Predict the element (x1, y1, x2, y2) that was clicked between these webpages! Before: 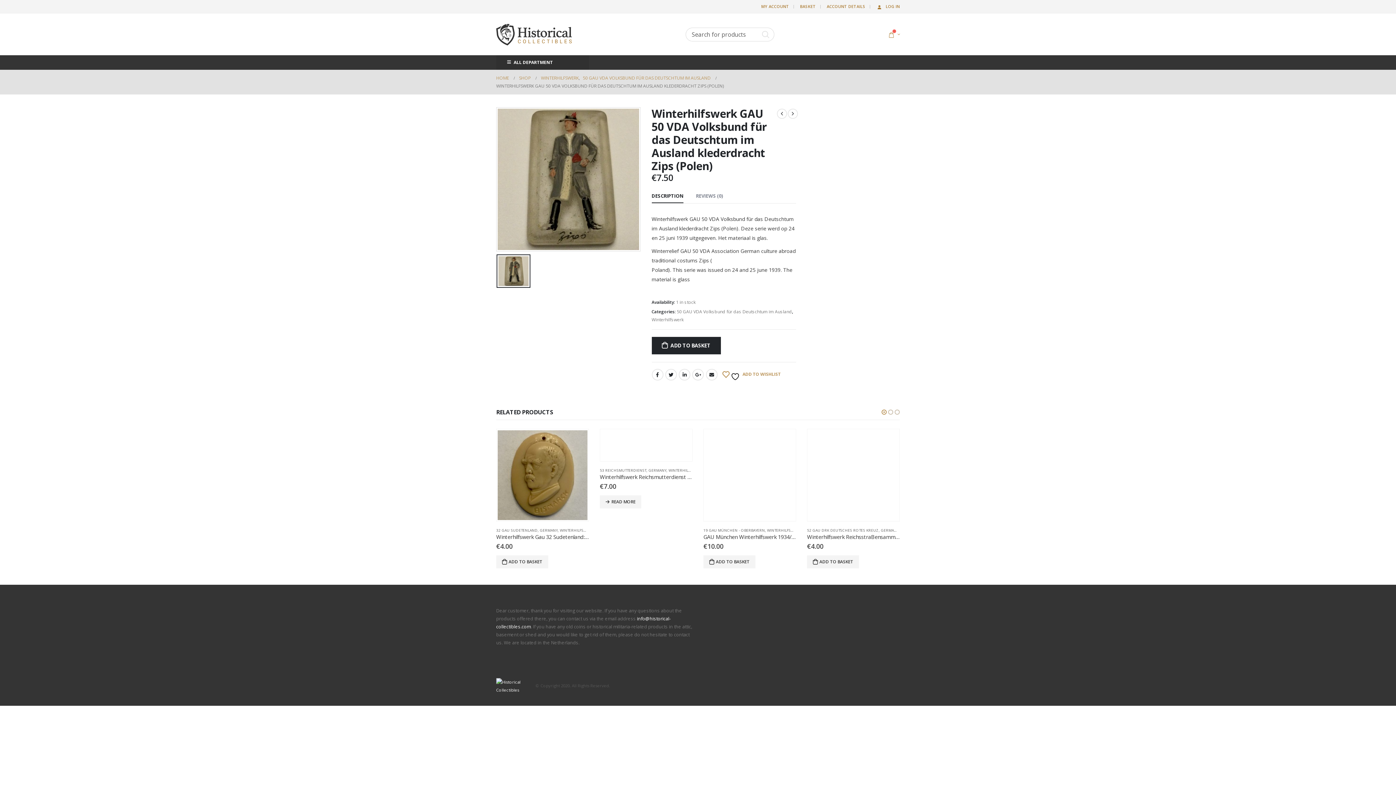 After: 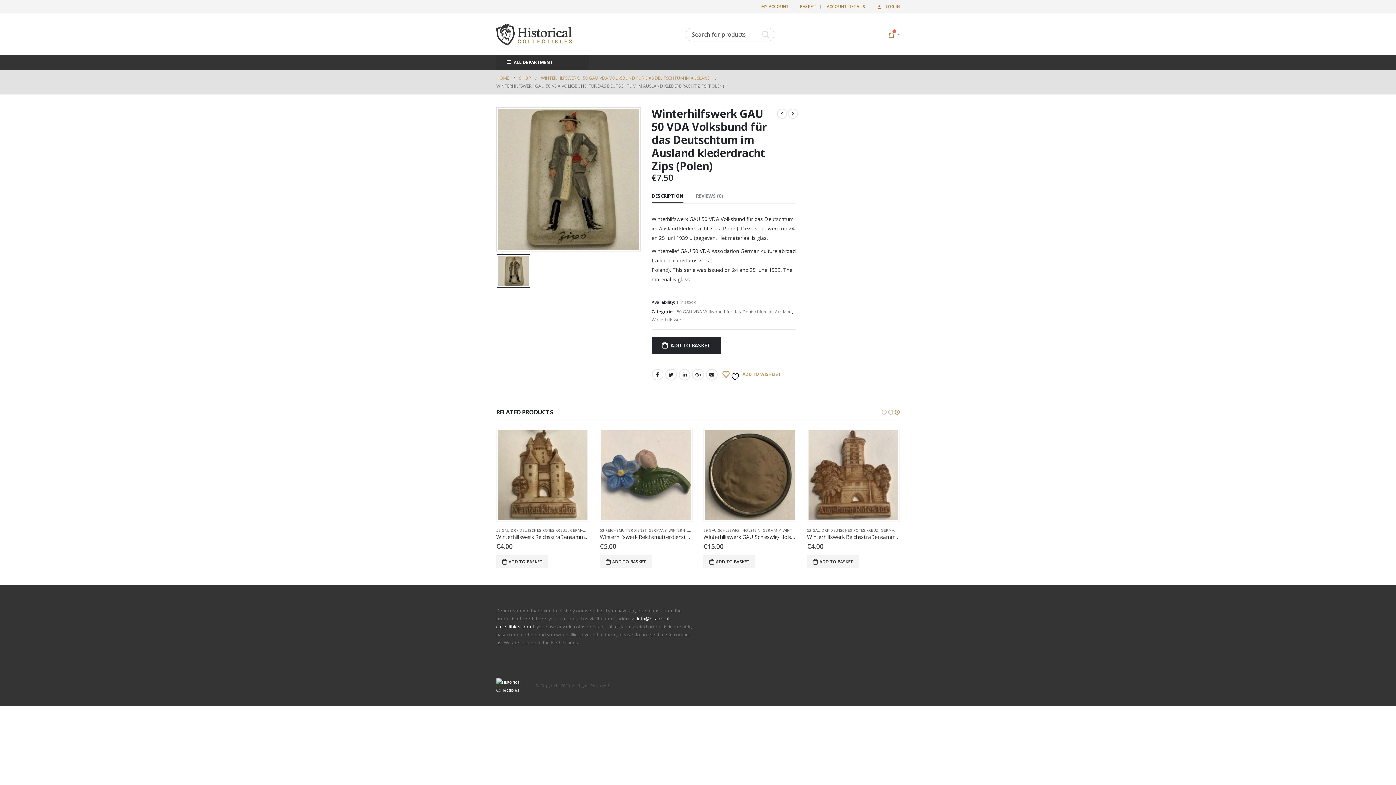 Action: bbox: (894, 407, 900, 416)